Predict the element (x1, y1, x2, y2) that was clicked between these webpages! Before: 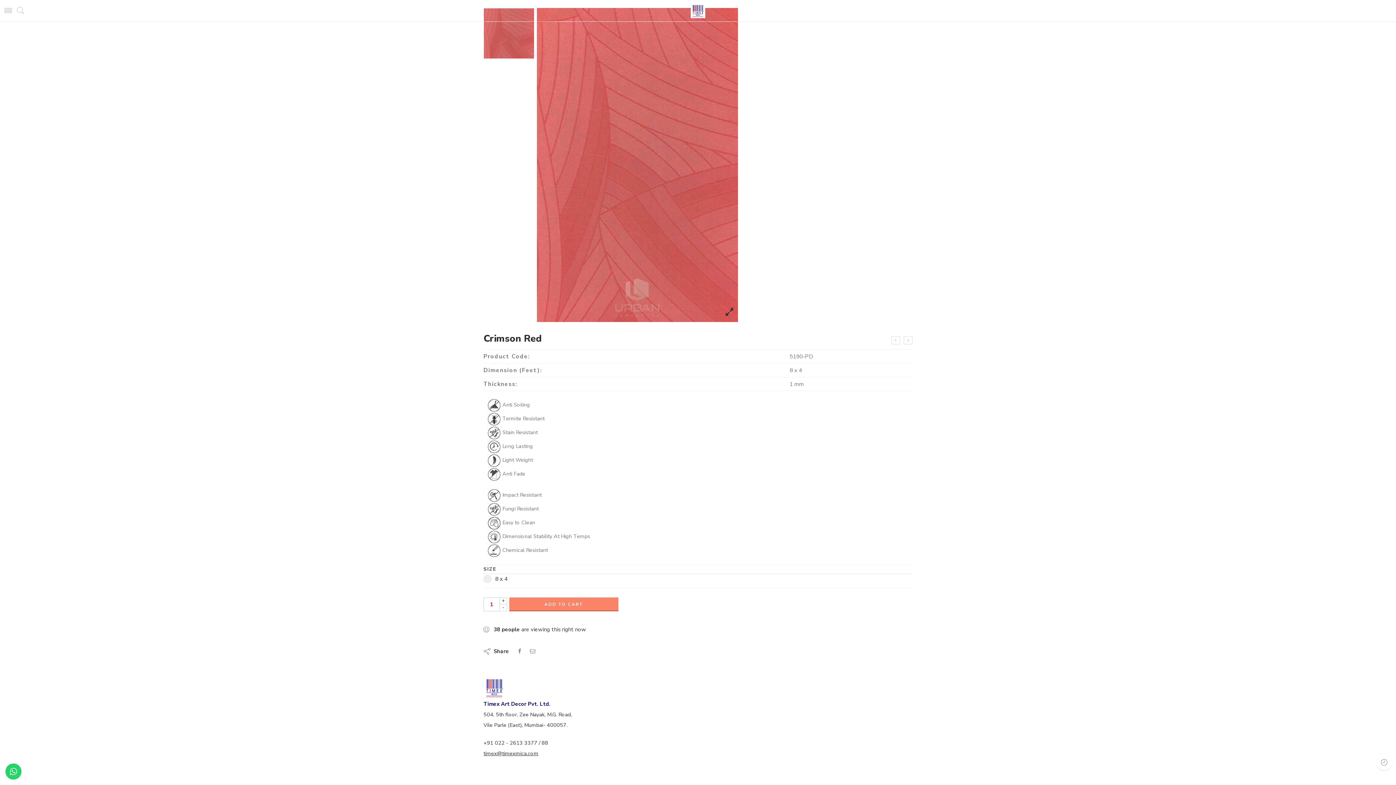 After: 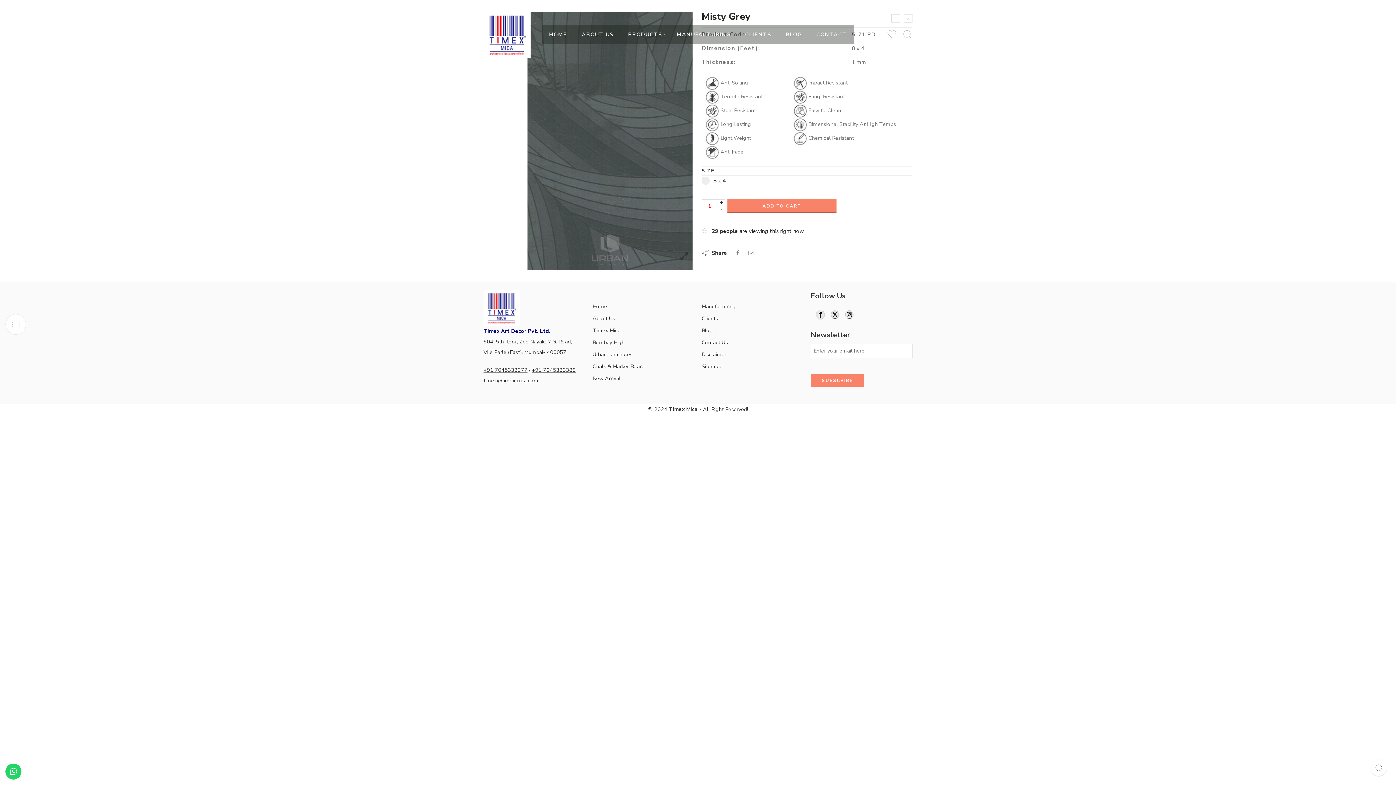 Action: bbox: (891, 336, 900, 344)